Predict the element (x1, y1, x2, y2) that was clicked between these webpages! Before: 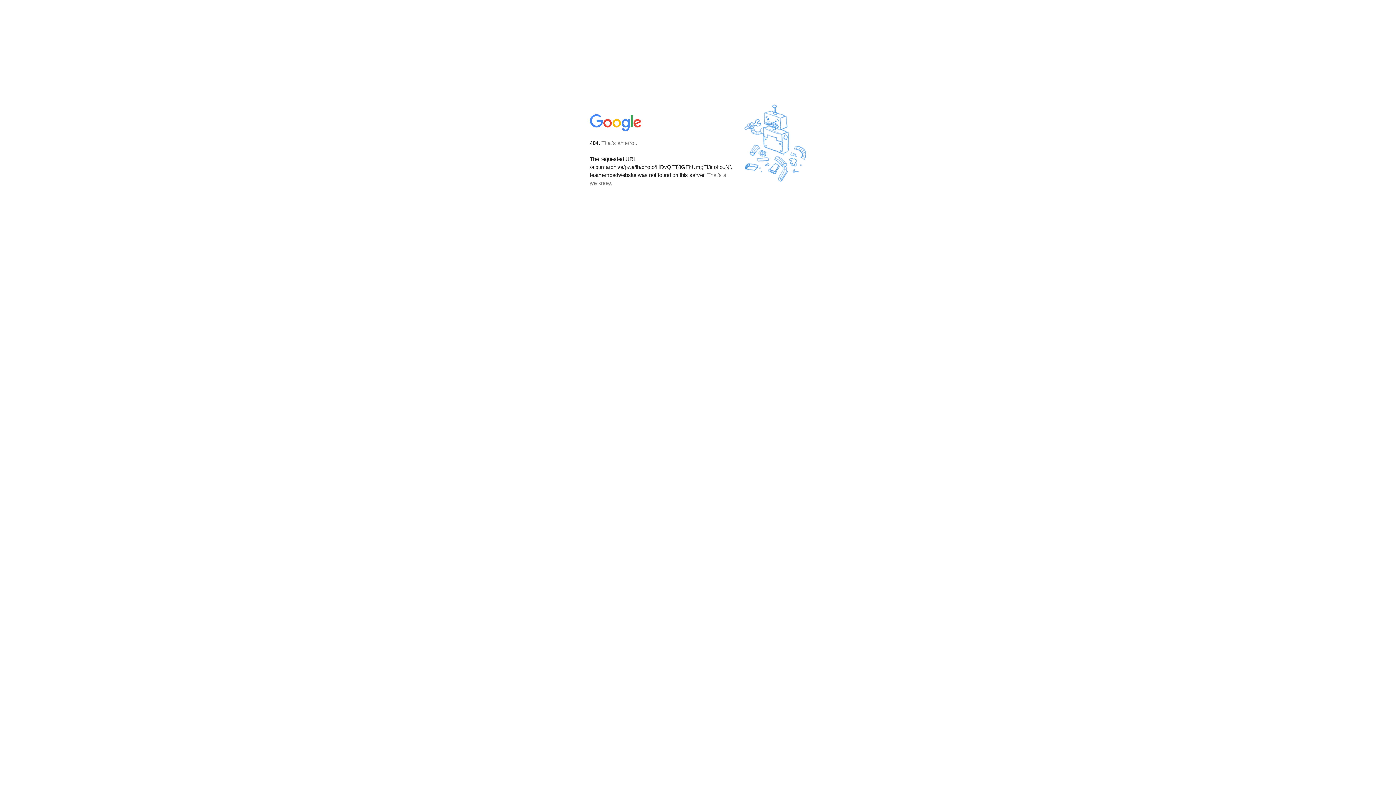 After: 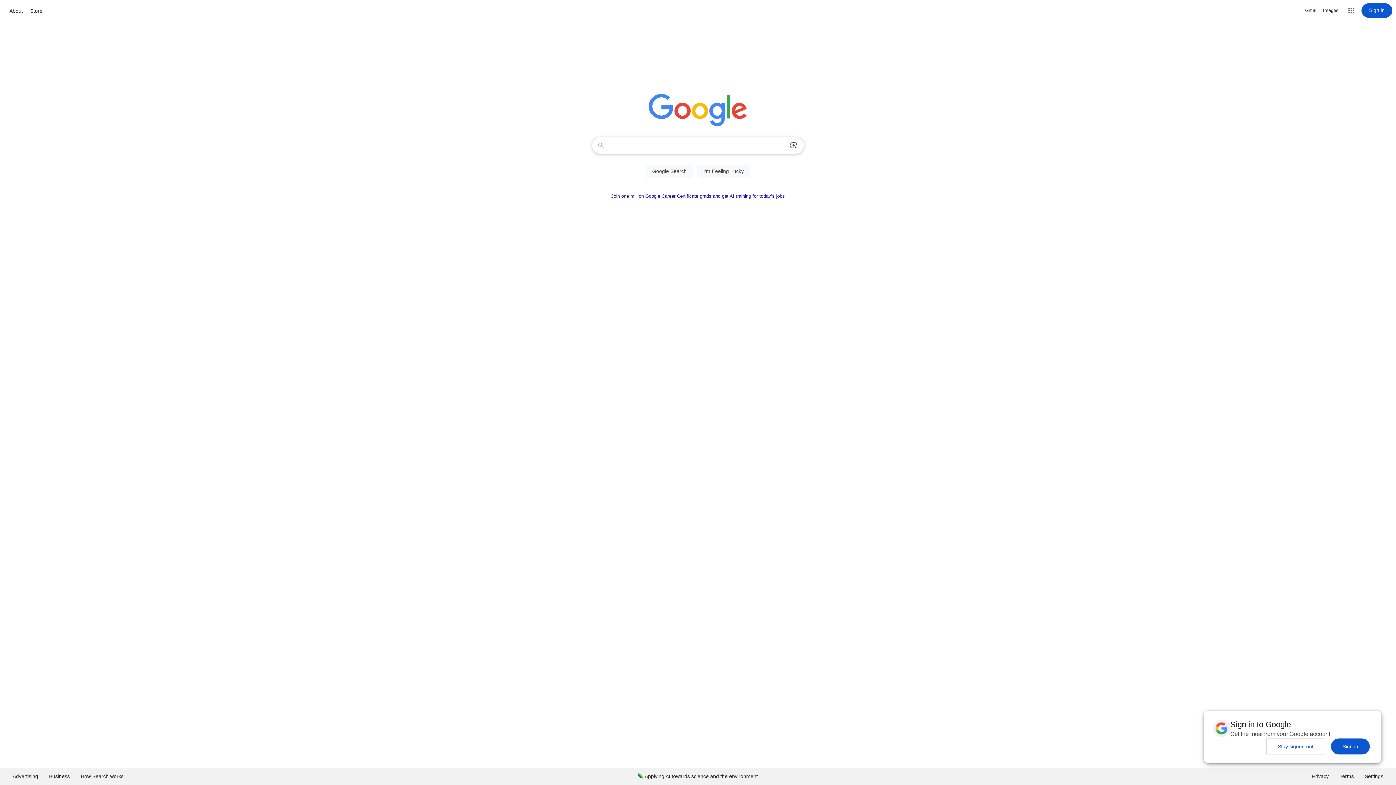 Action: bbox: (590, 127, 642, 134)